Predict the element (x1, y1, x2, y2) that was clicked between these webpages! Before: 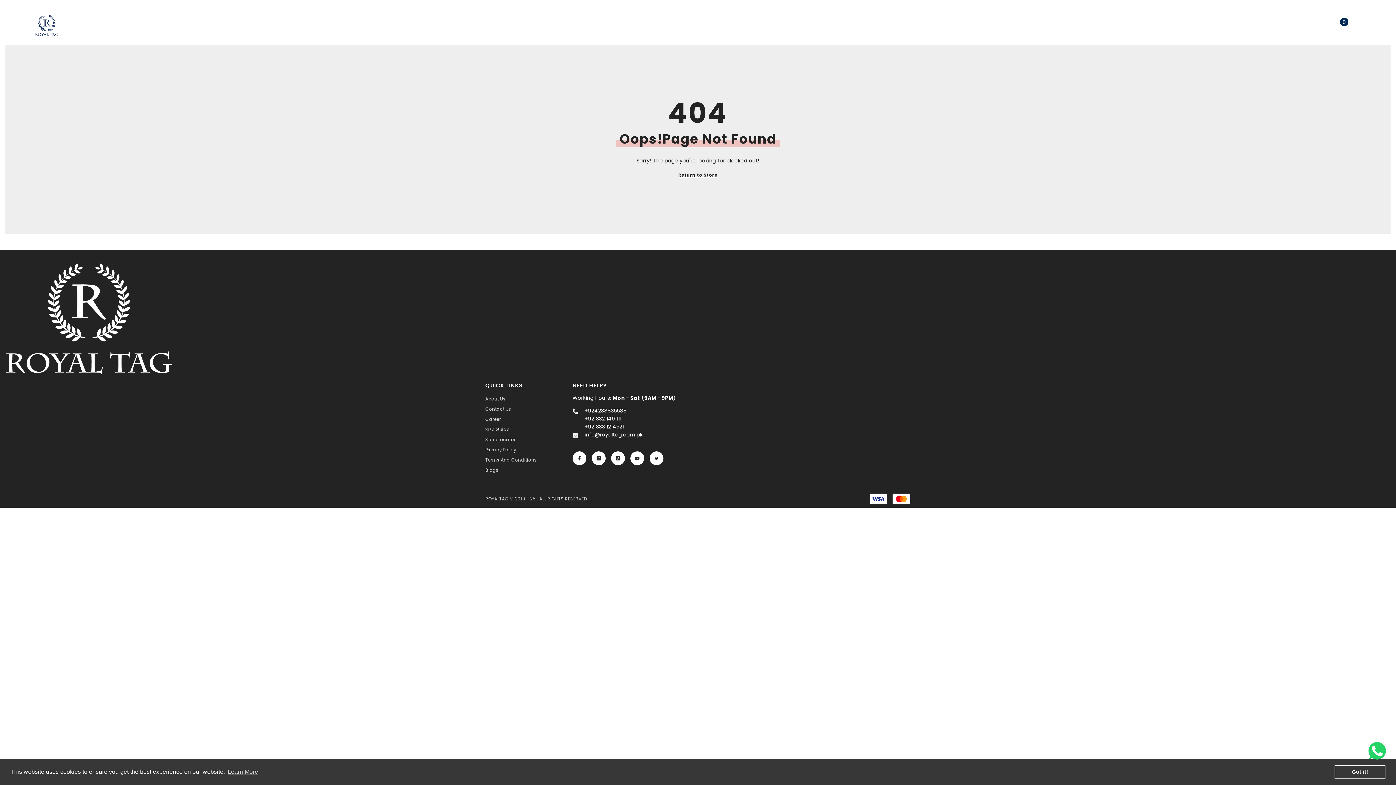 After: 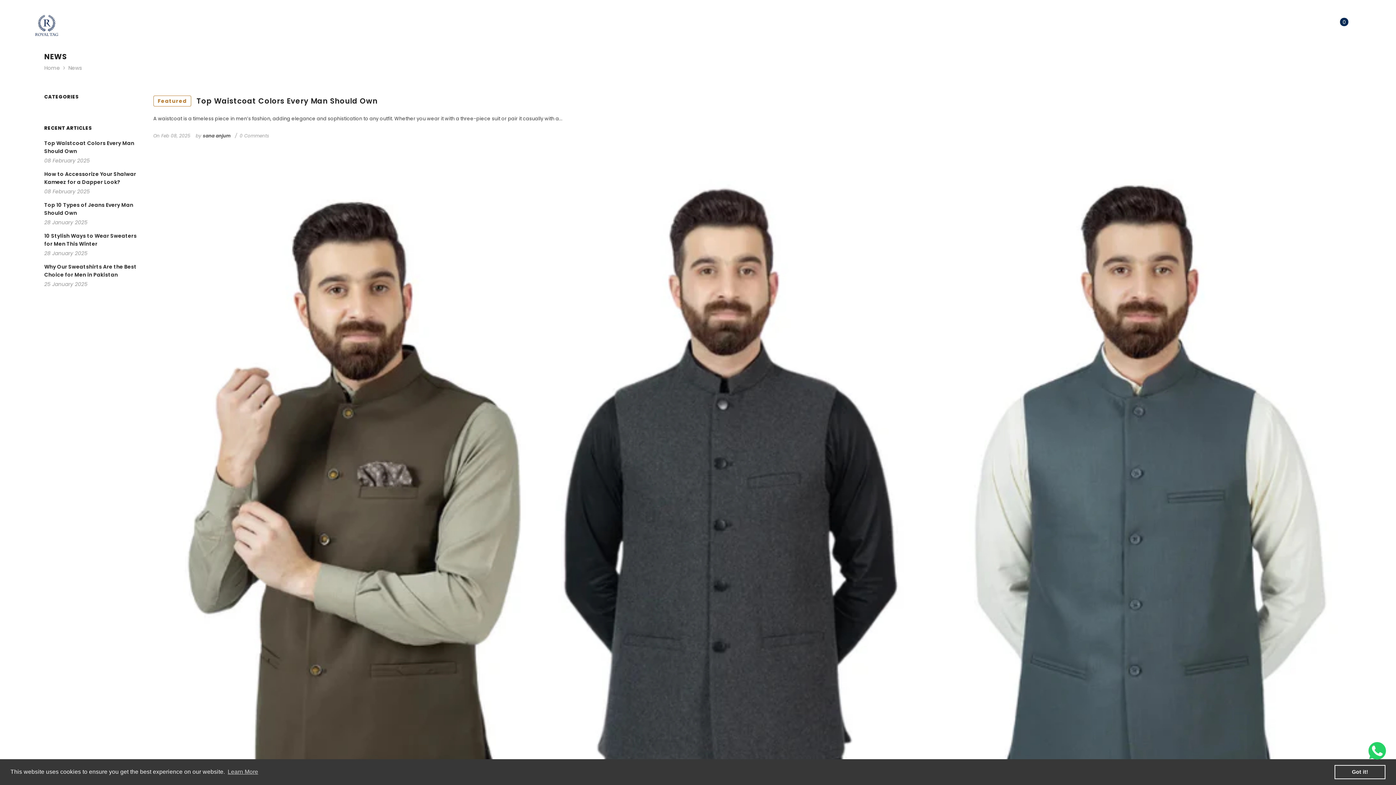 Action: label: Blogs bbox: (485, 465, 498, 475)